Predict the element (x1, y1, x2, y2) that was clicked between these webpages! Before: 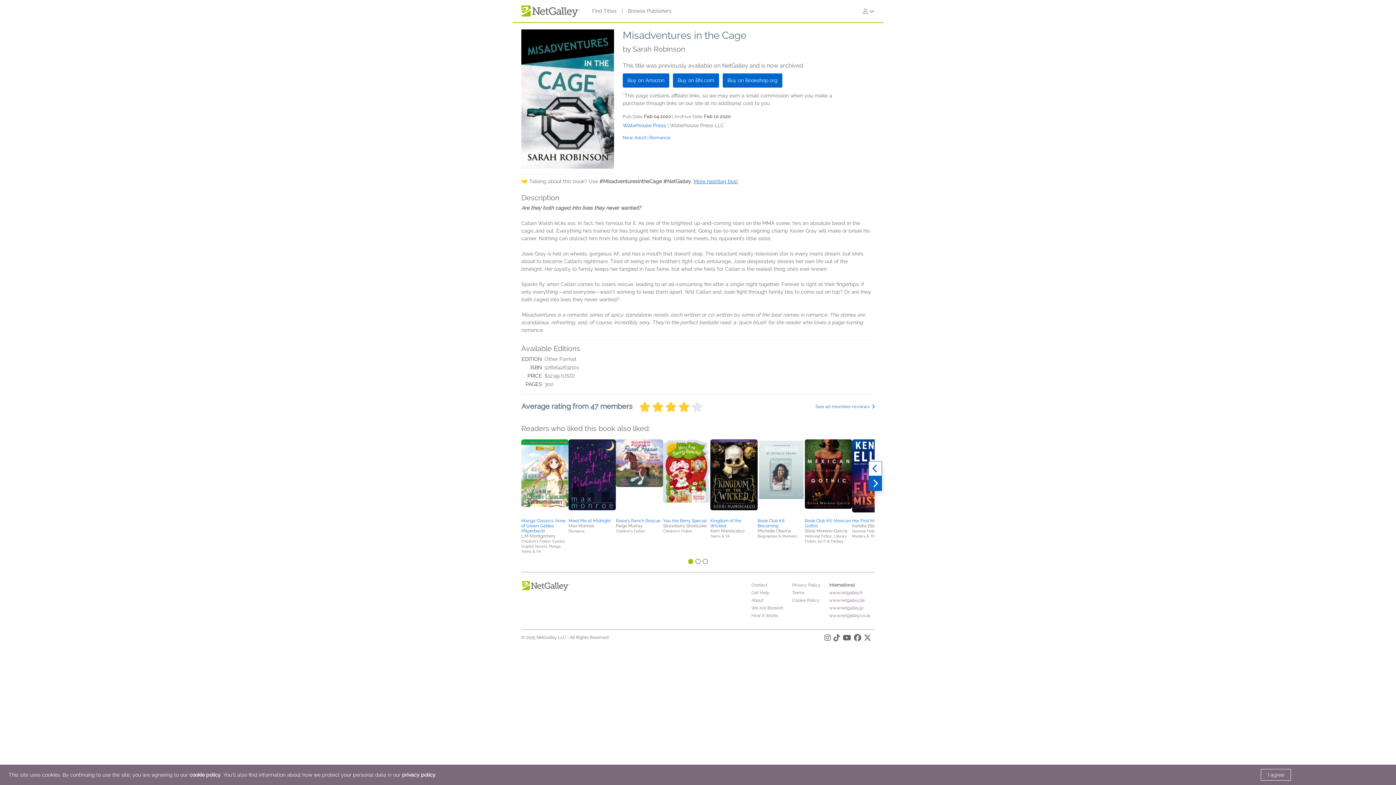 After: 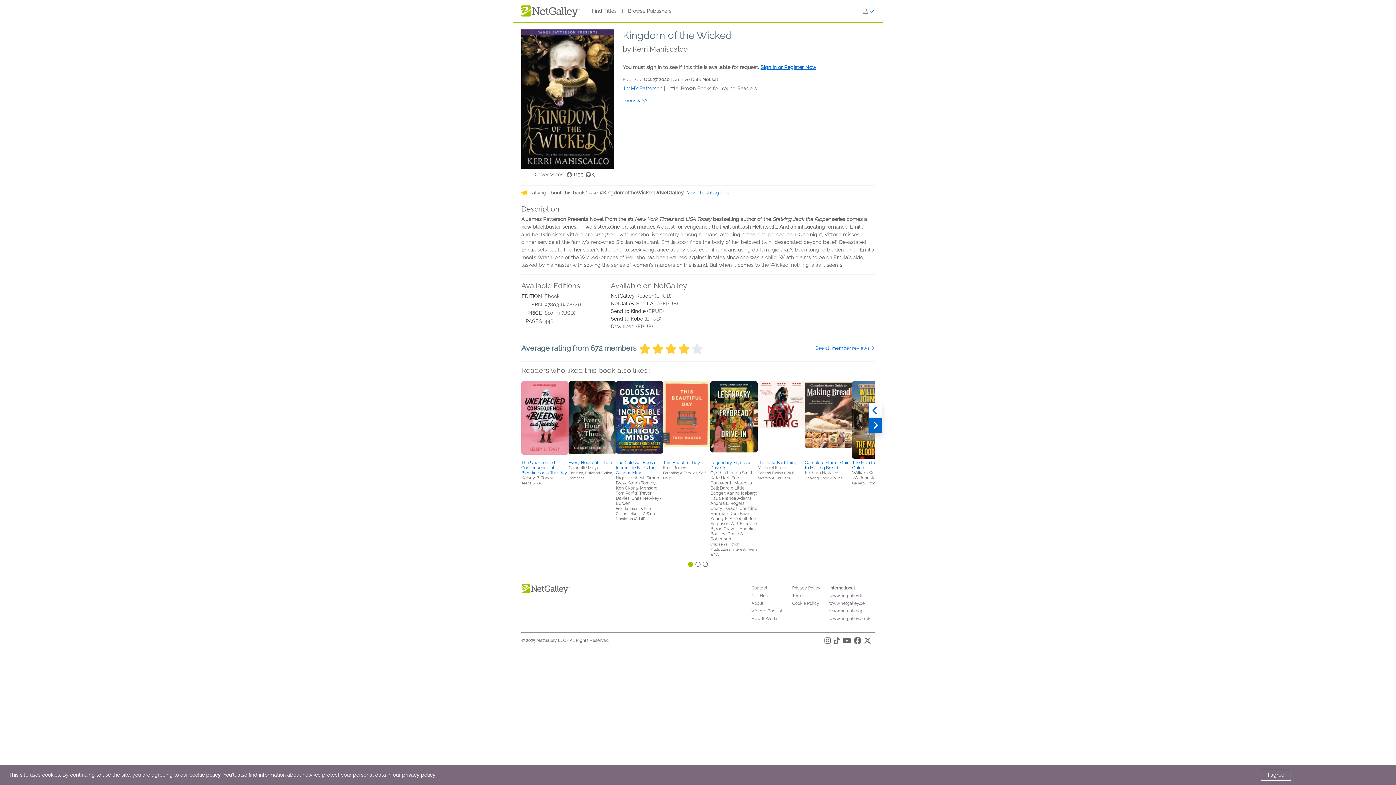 Action: label: Kingdom of the Wicked bbox: (710, 518, 741, 528)